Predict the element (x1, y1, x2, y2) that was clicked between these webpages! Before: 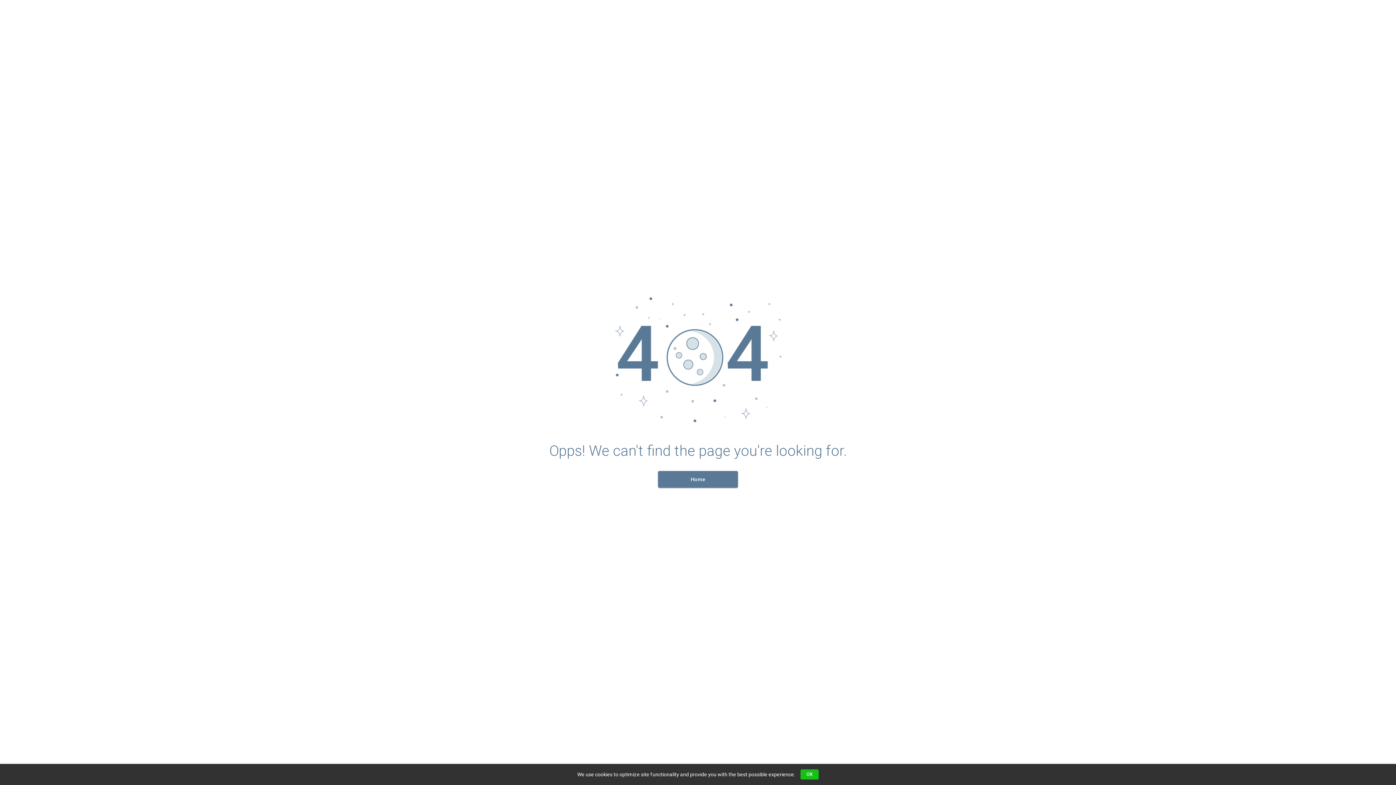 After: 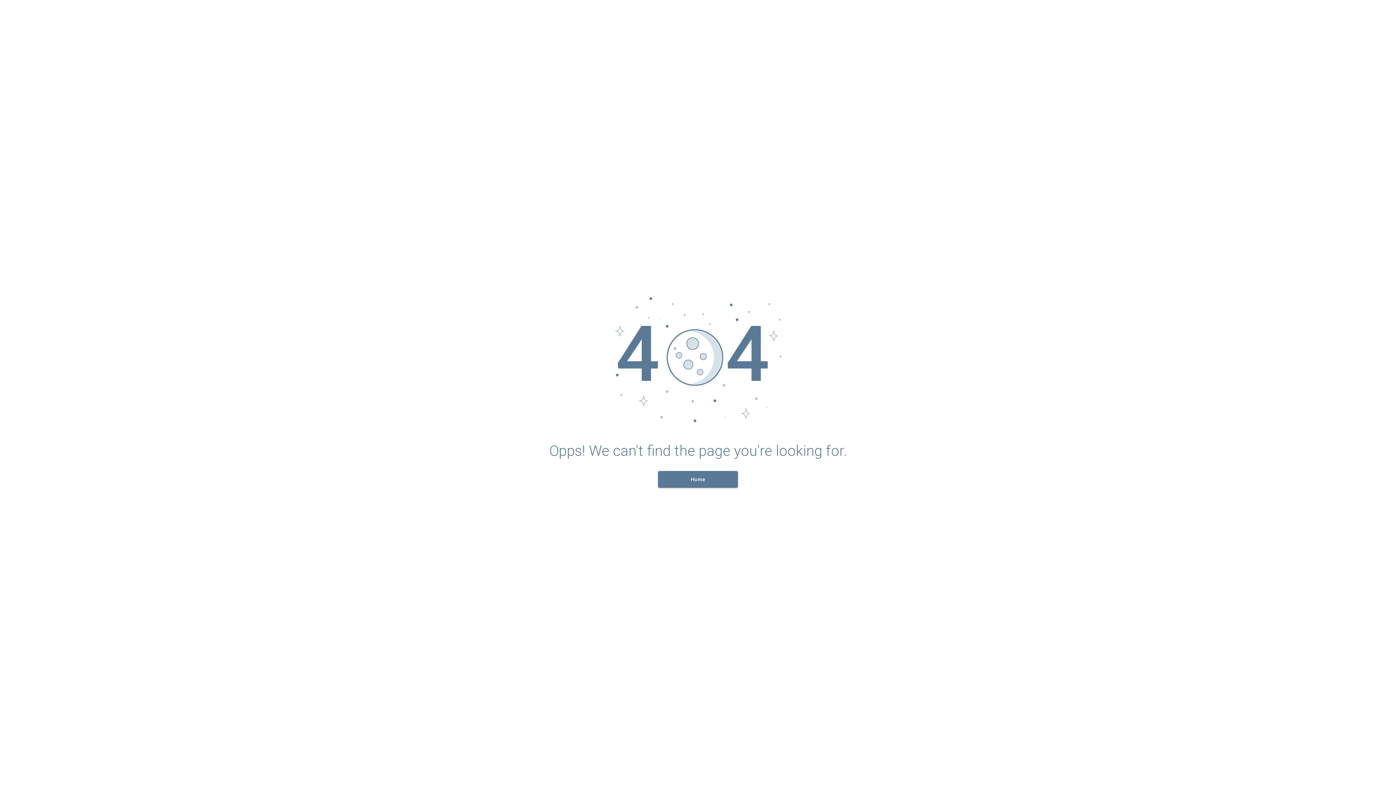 Action: bbox: (800, 769, 818, 780) label: OK